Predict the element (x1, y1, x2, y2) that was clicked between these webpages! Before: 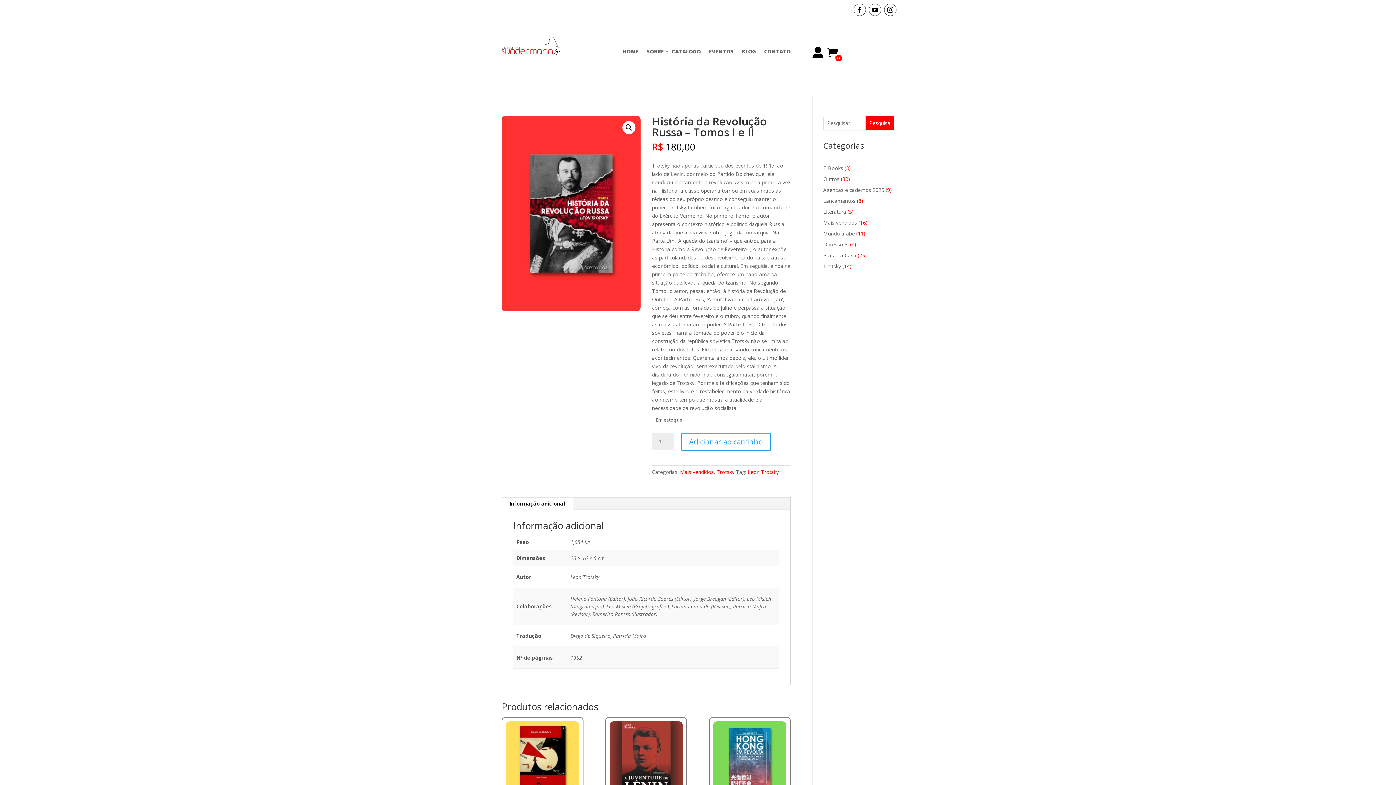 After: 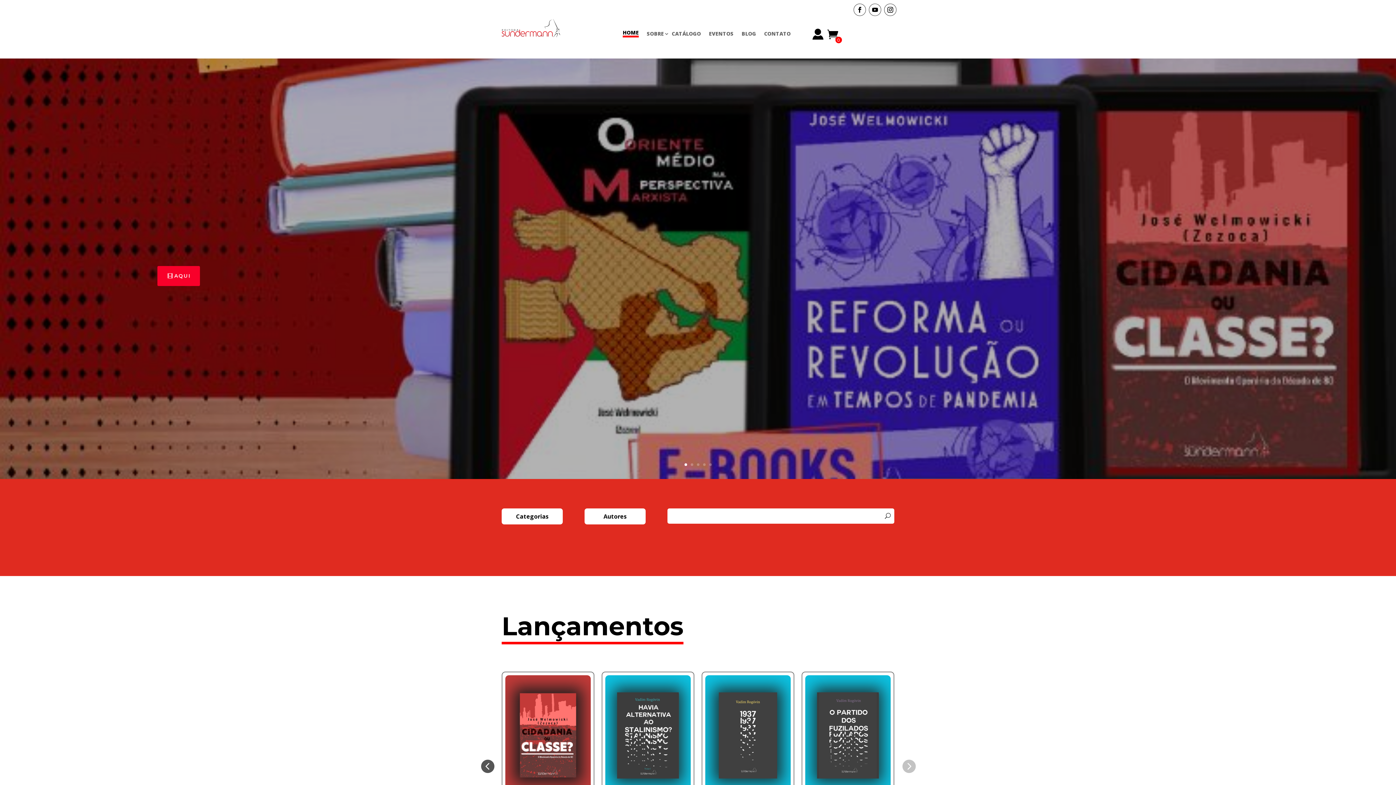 Action: bbox: (501, 37, 560, 55)